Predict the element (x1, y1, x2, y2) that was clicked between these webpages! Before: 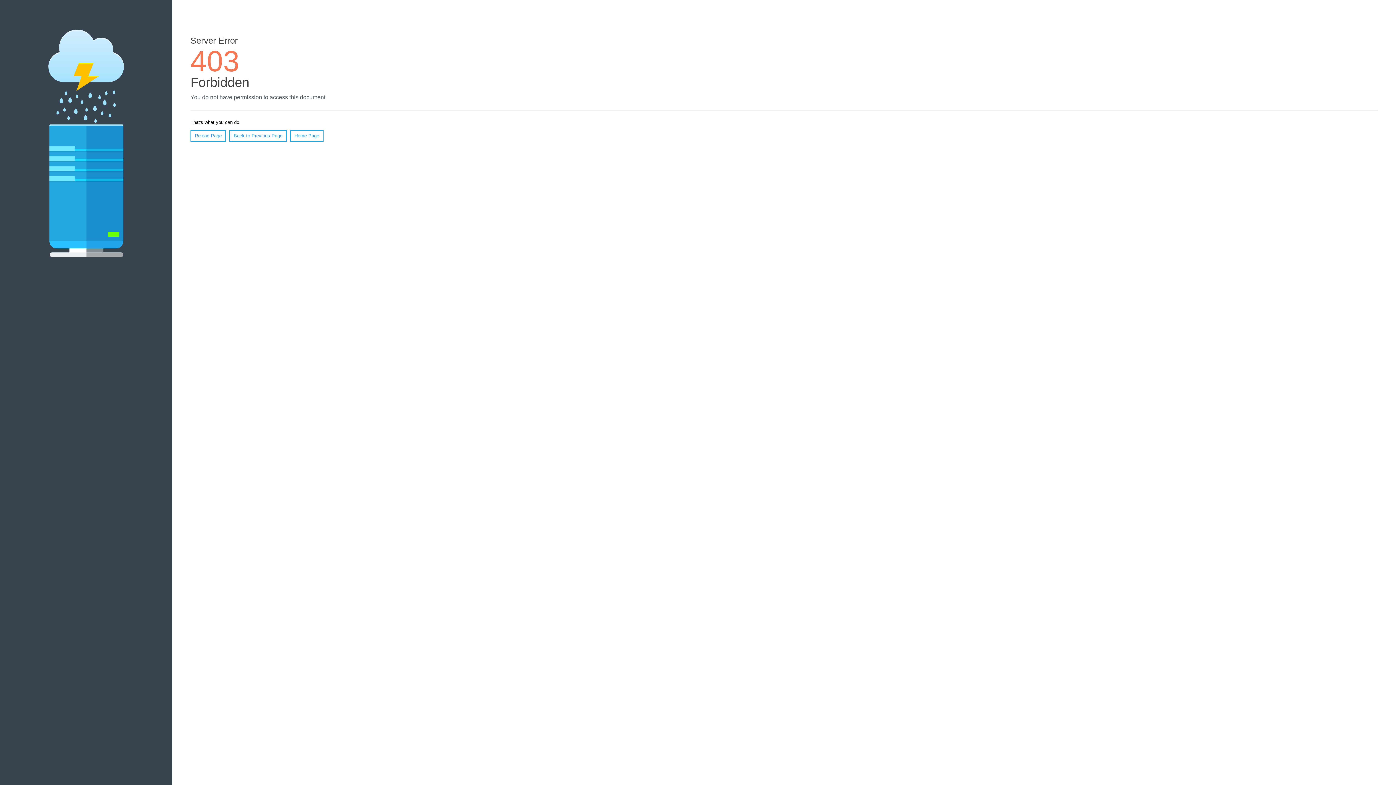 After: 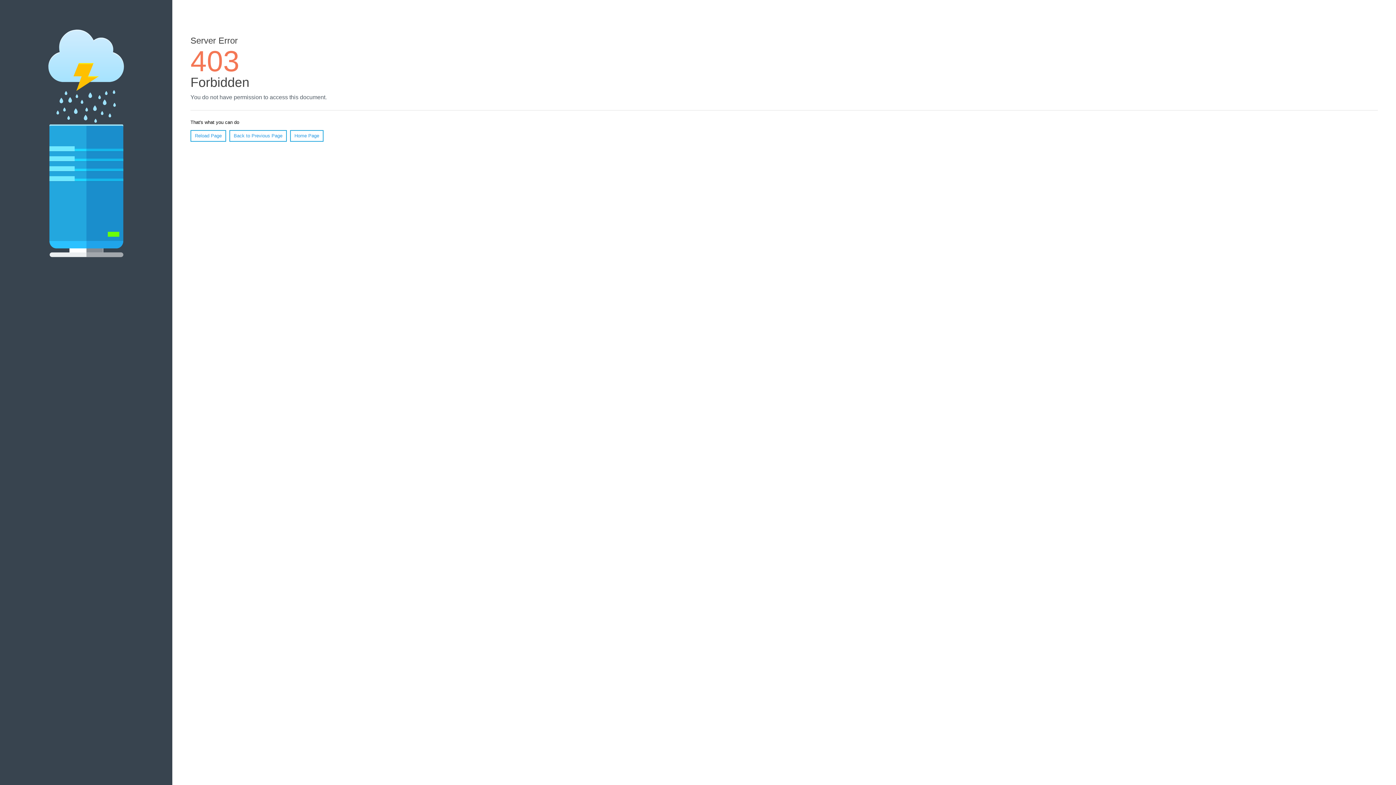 Action: bbox: (290, 130, 323, 141) label: Home Page